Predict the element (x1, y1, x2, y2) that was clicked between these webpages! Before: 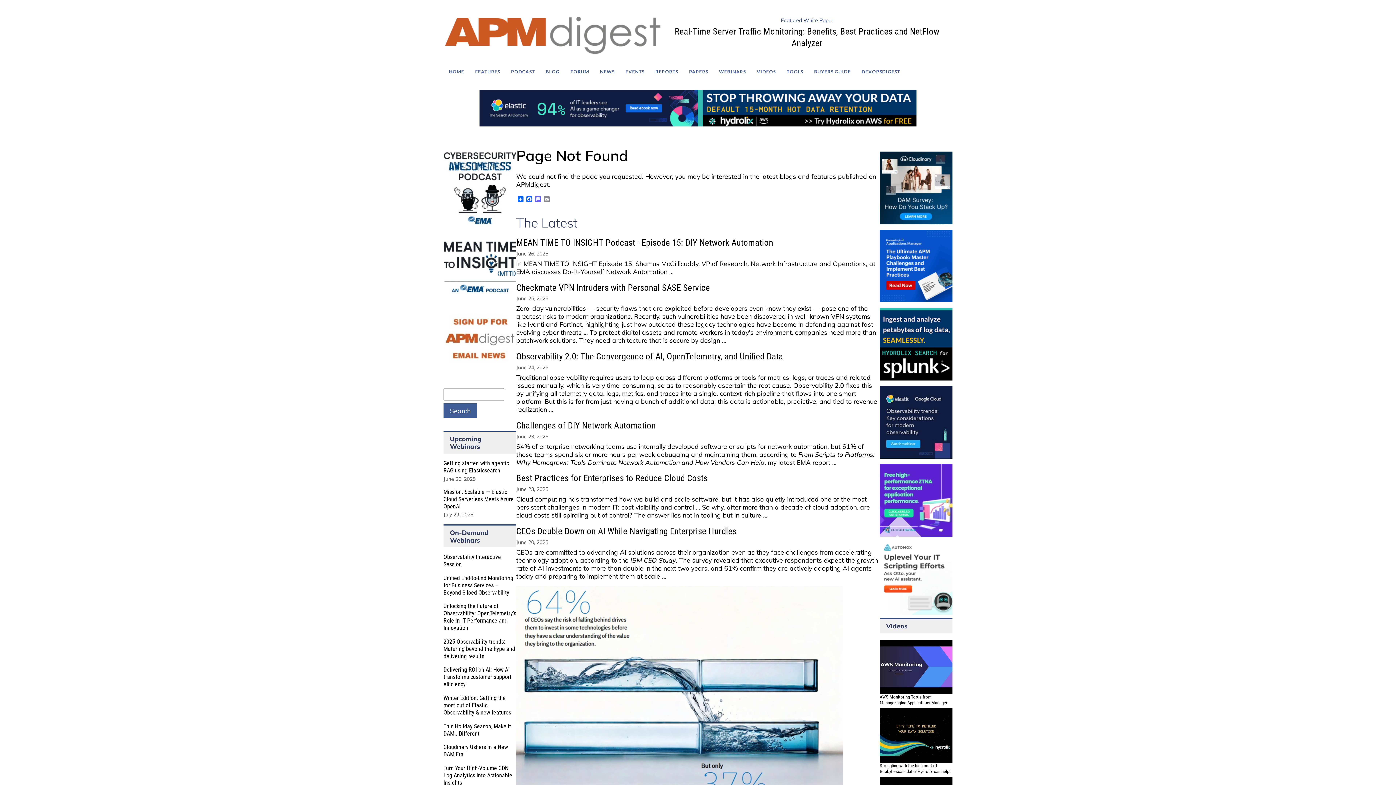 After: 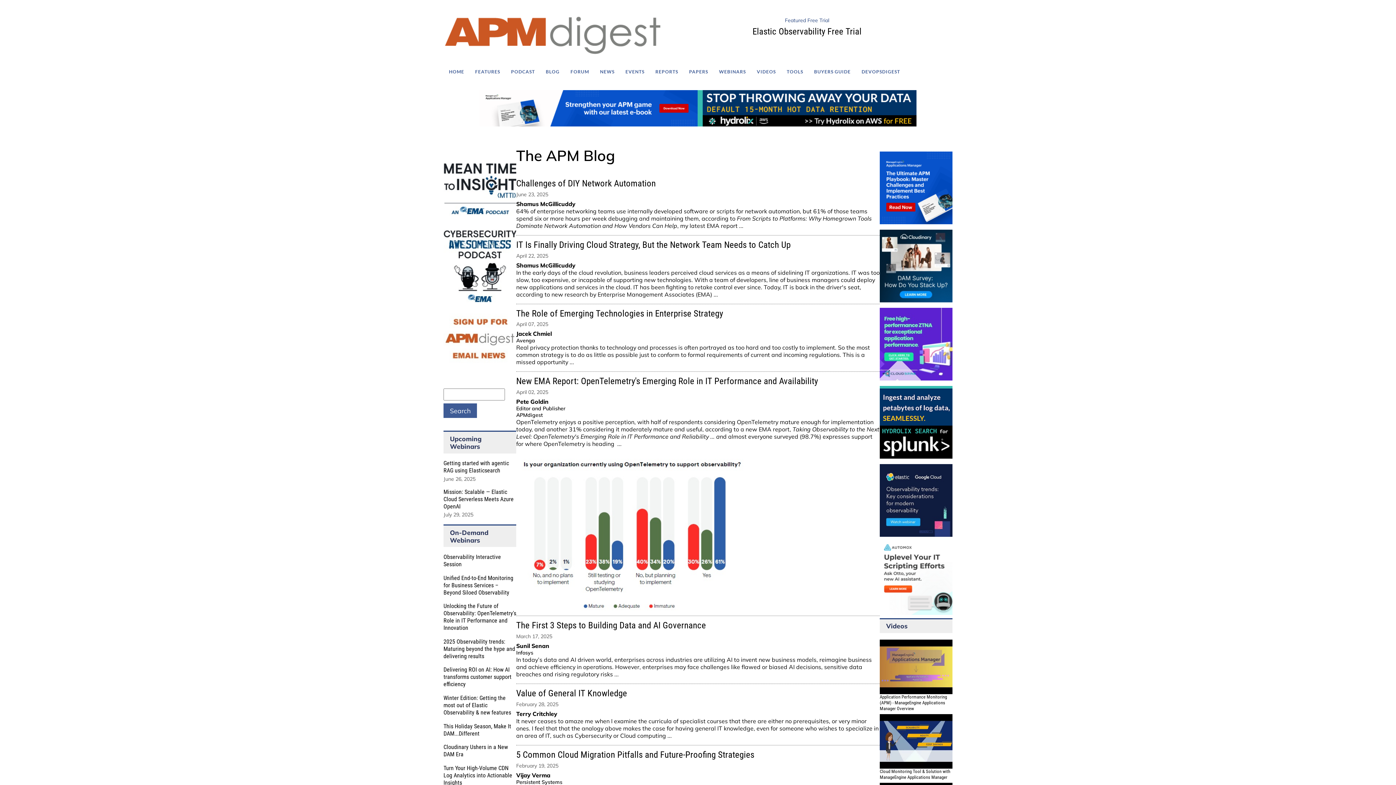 Action: bbox: (540, 65, 565, 78) label: BLOG